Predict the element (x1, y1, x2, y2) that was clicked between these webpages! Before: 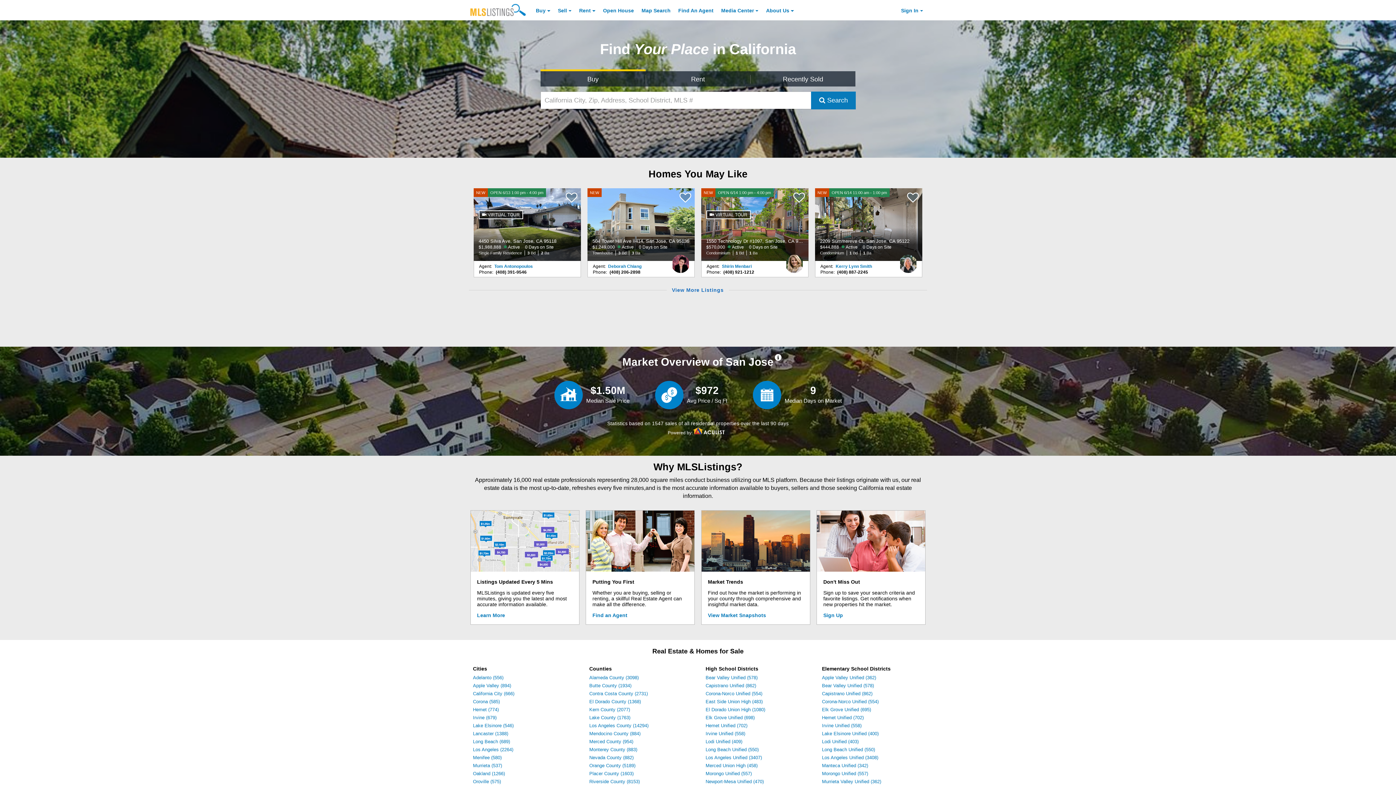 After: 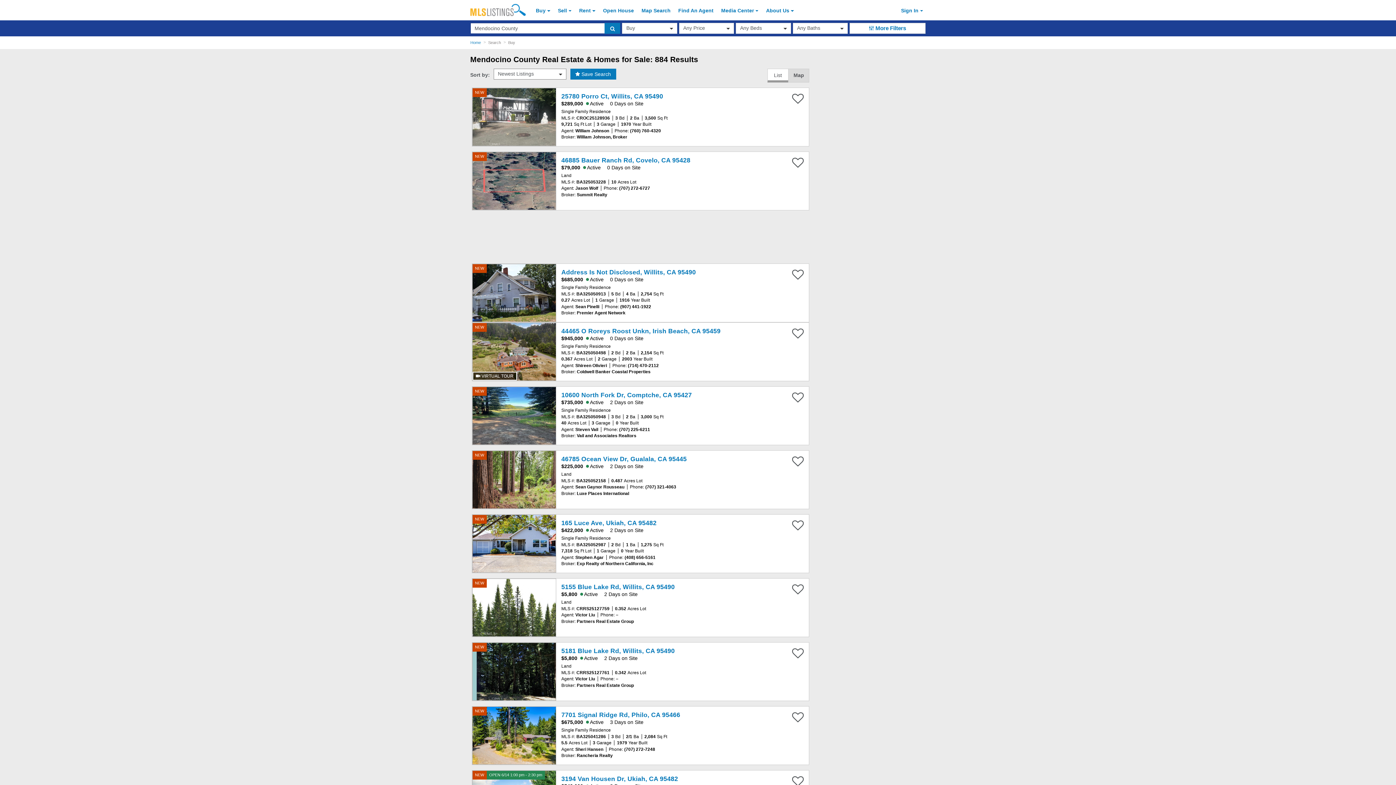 Action: label: Mendocino County (884) bbox: (589, 731, 640, 736)